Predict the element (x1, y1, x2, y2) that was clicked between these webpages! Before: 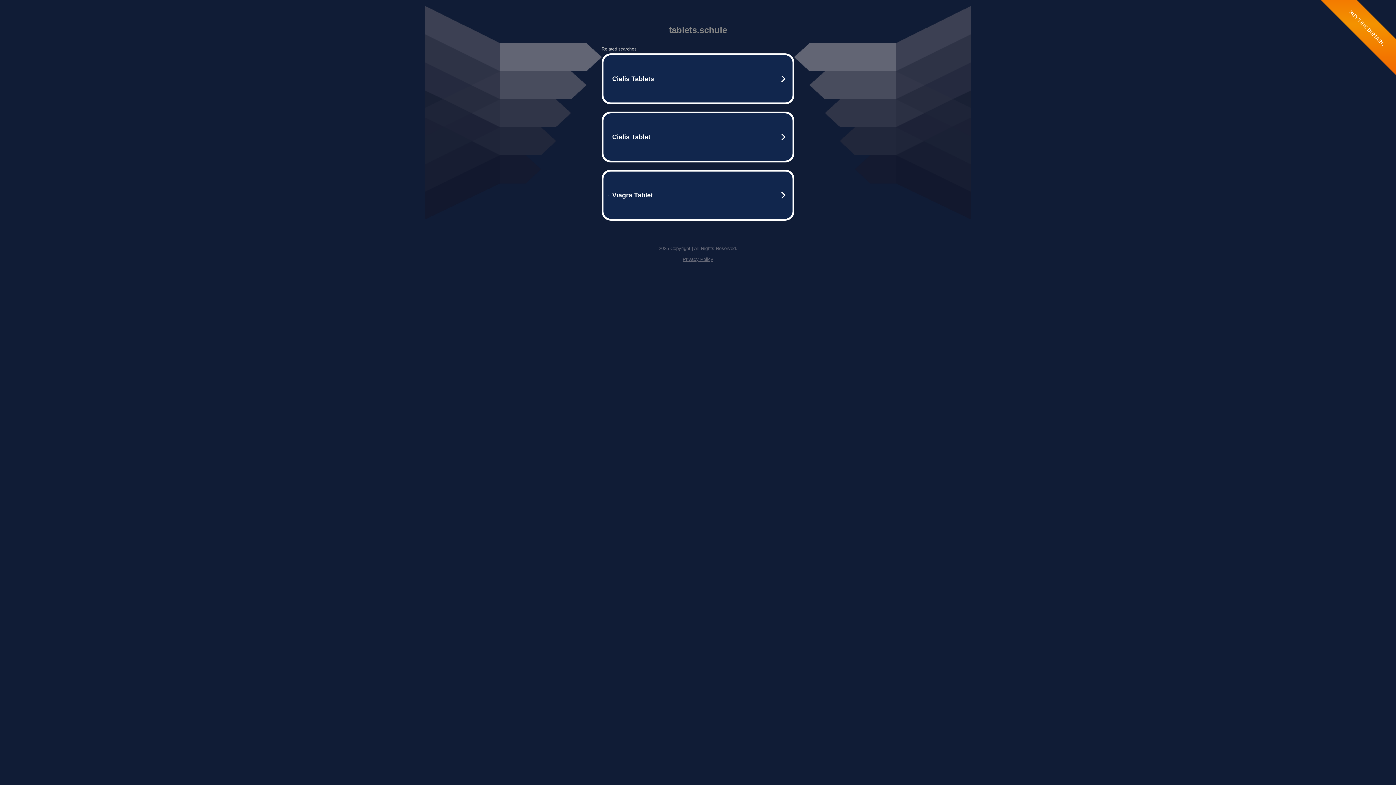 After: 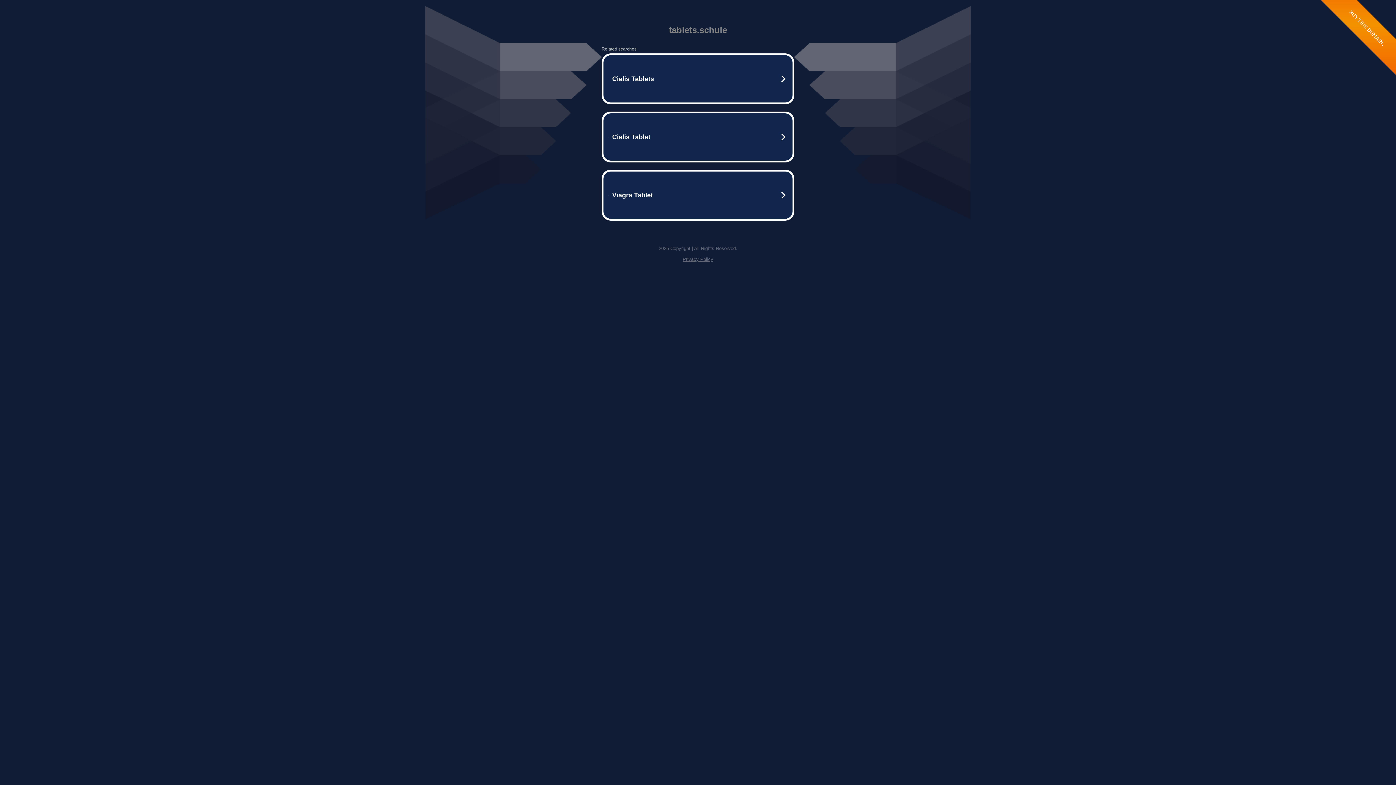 Action: bbox: (682, 256, 713, 262) label: Privacy Policy